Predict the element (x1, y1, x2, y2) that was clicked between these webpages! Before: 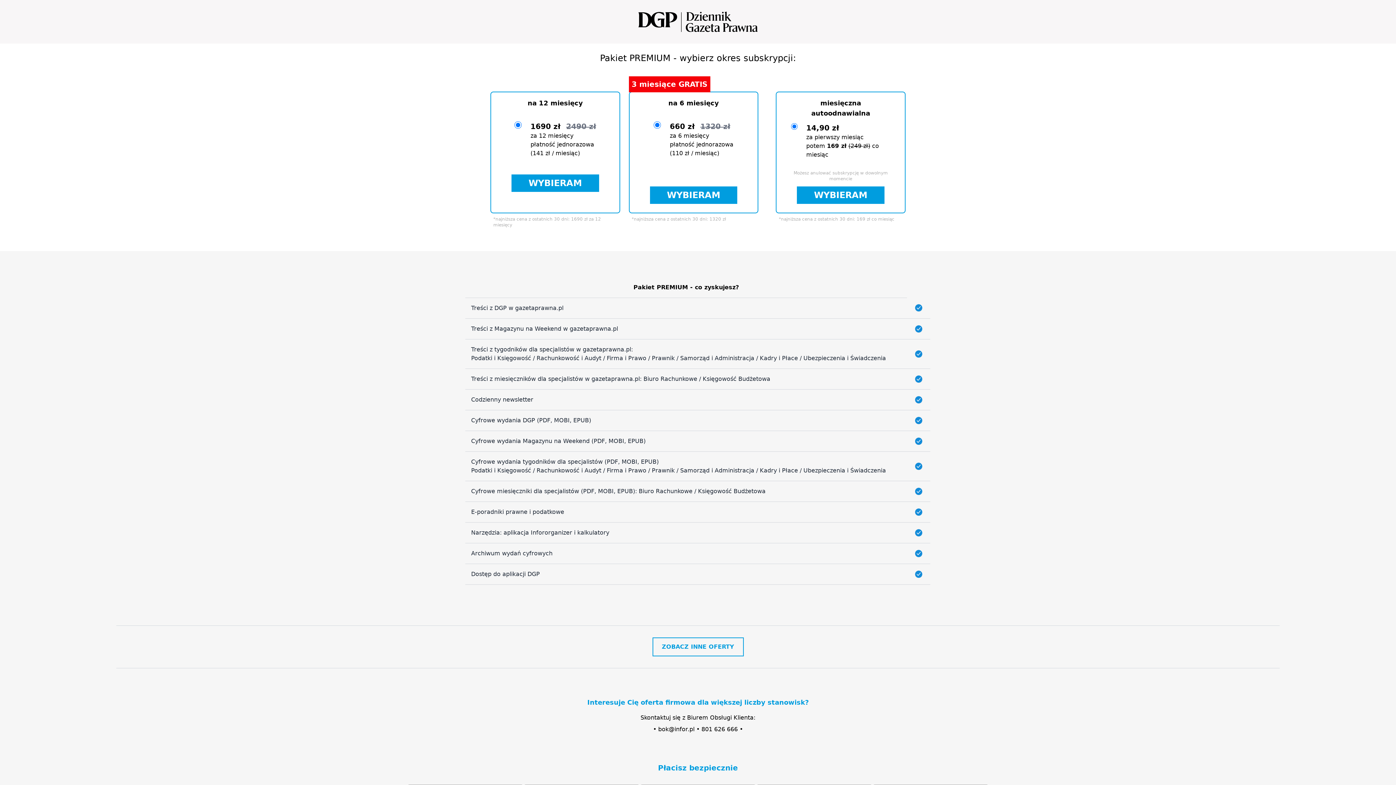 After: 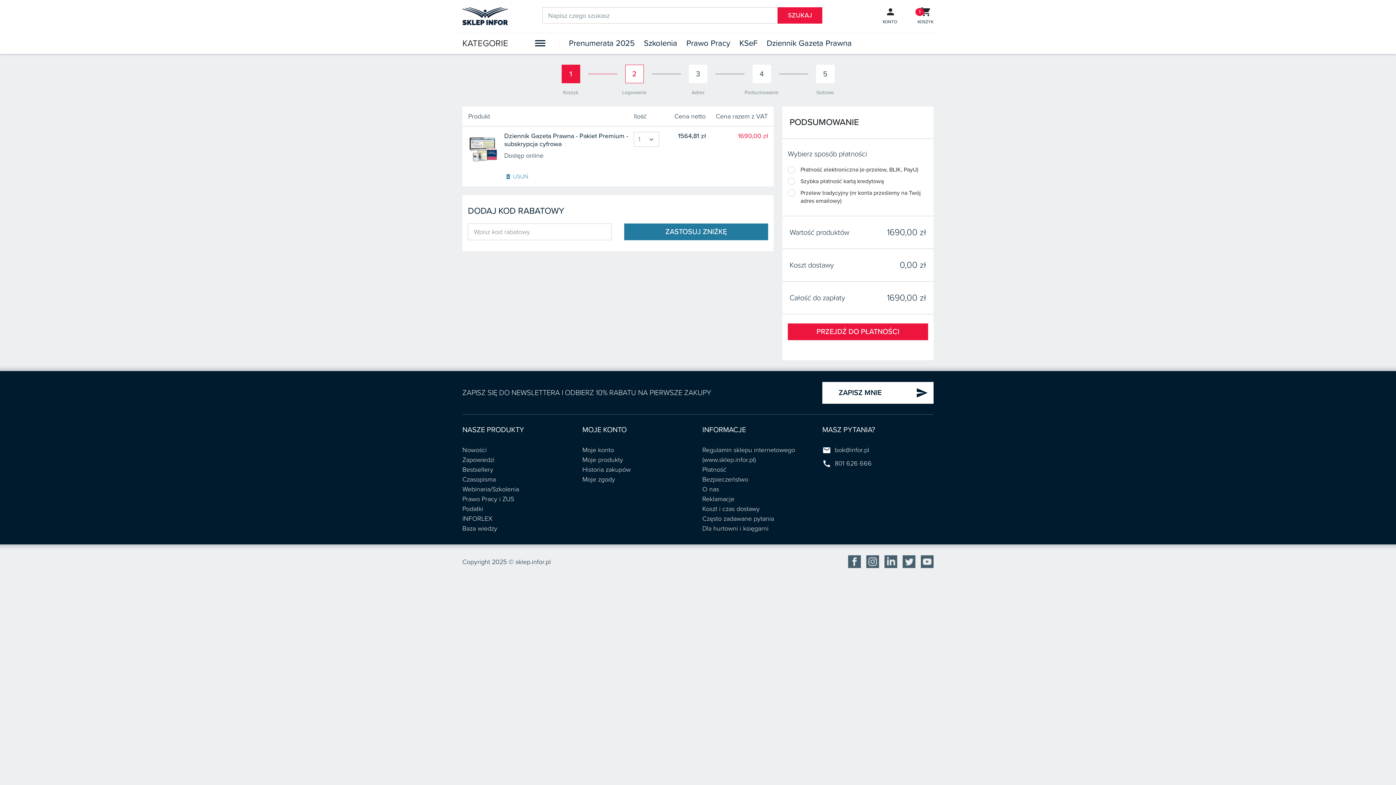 Action: label: WYBIERAM bbox: (511, 174, 599, 192)